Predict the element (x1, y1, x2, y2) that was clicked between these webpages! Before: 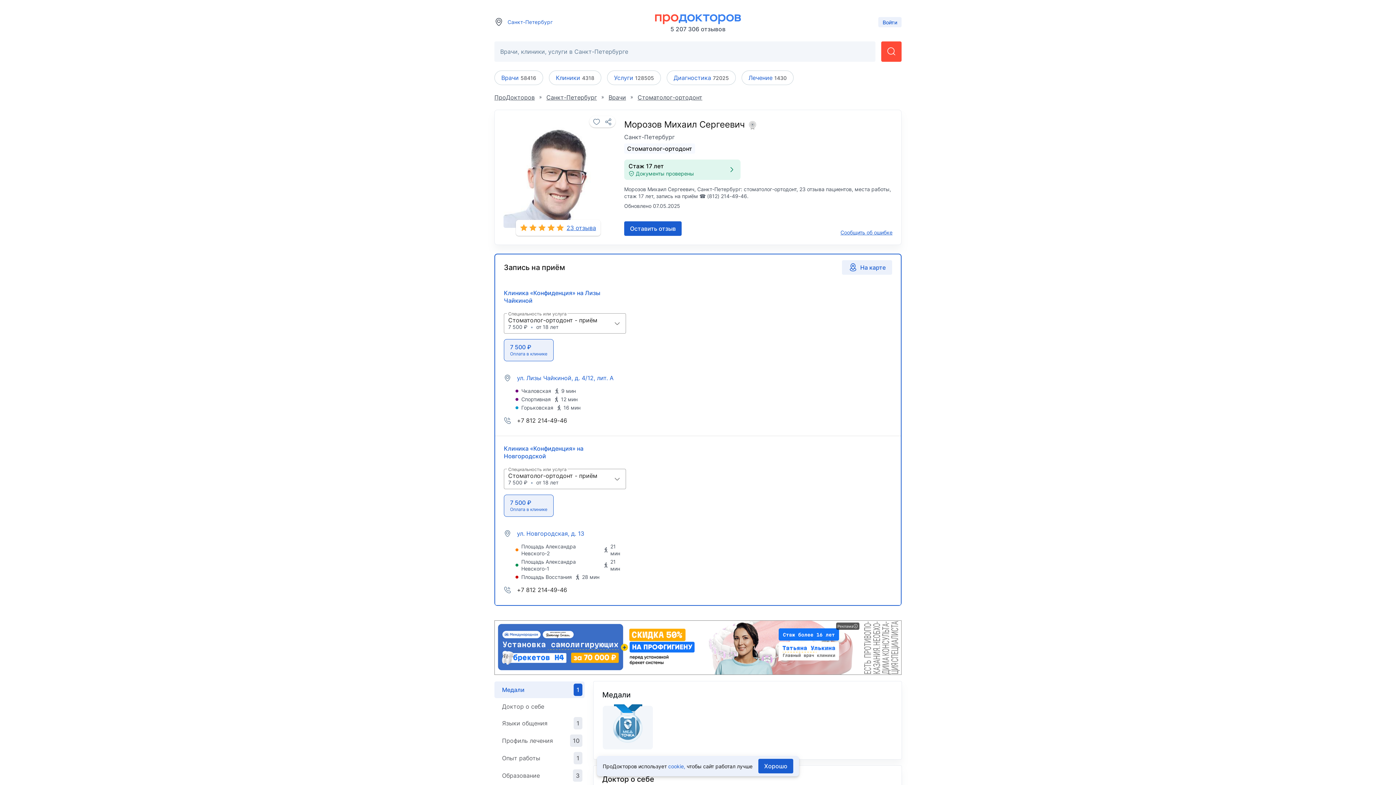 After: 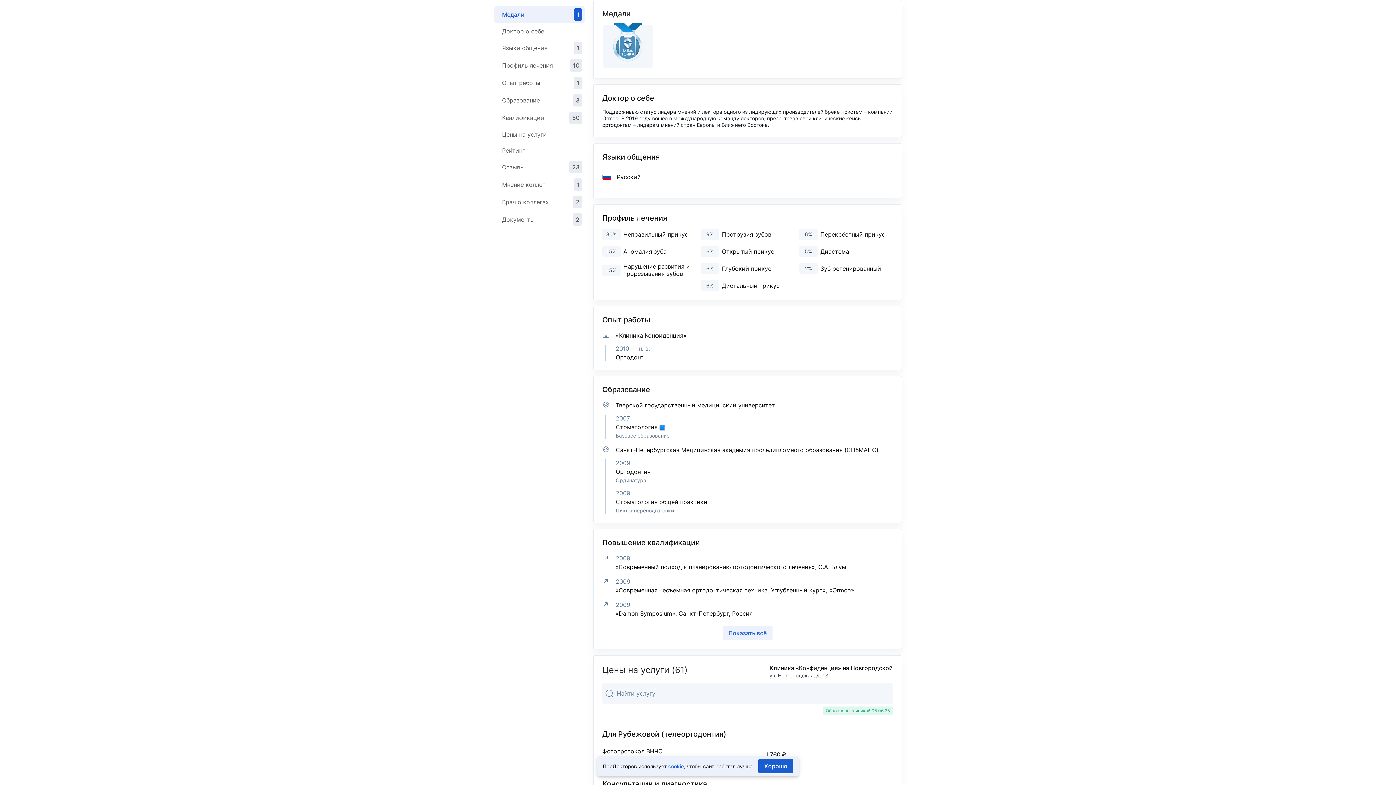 Action: label: Медали
1 bbox: (494, 681, 584, 698)